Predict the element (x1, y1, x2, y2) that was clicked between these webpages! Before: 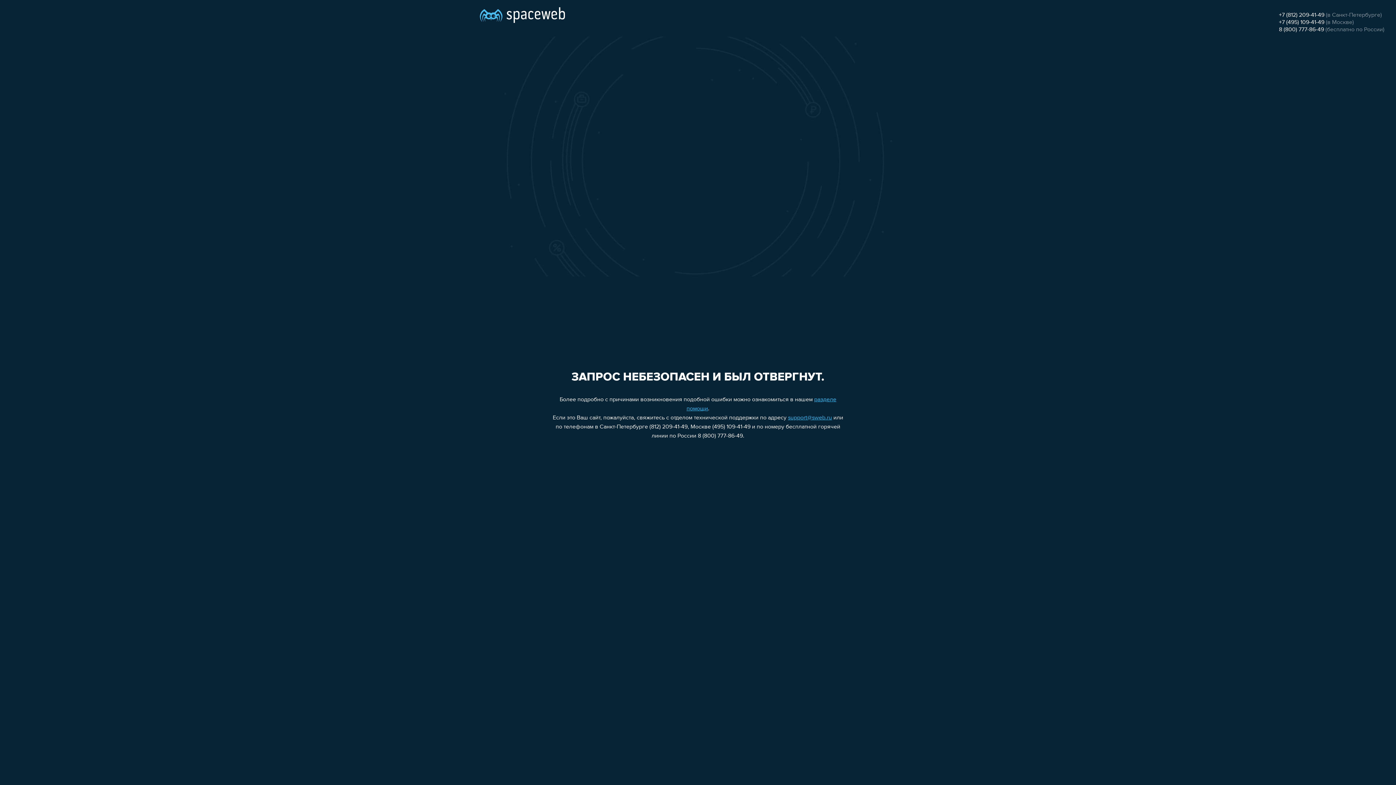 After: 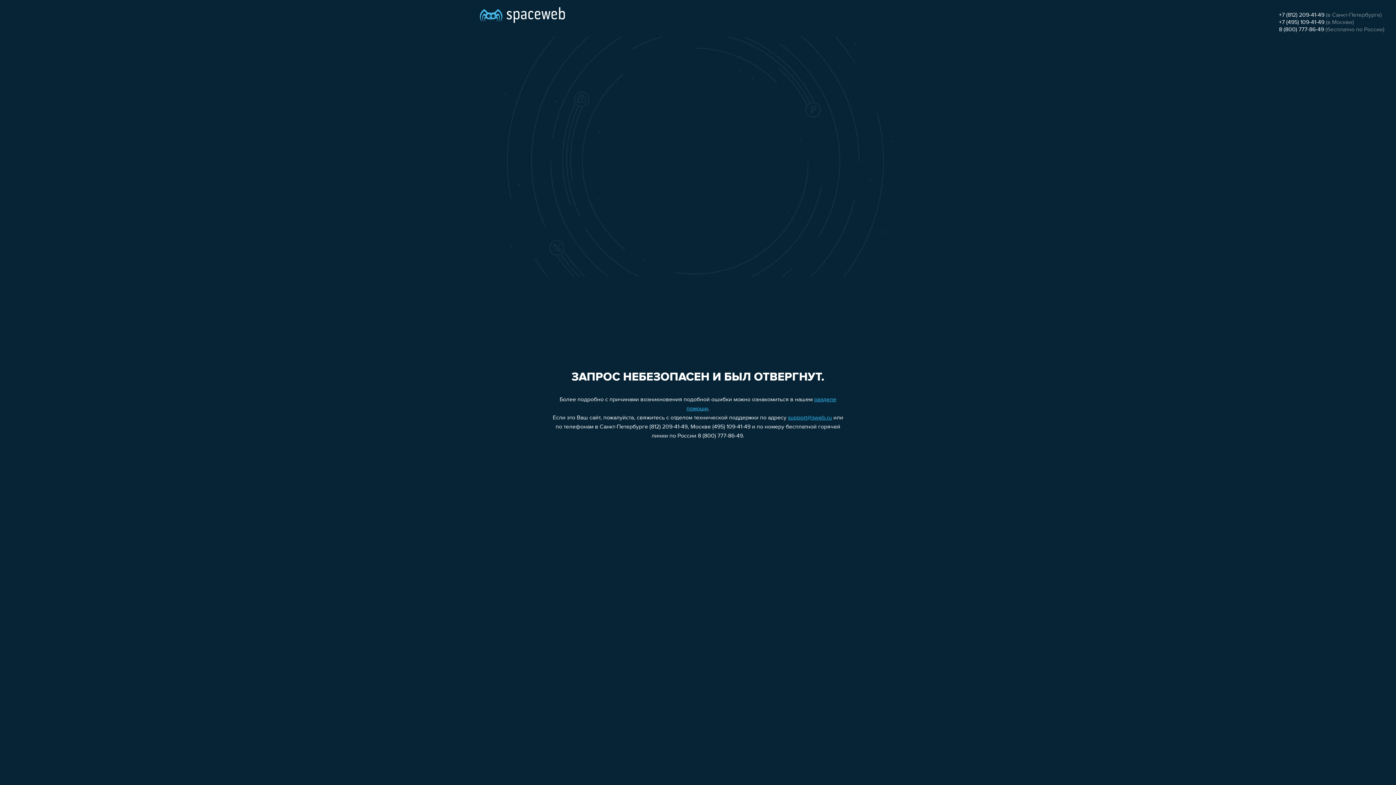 Action: label: support@sweb.ru bbox: (788, 415, 832, 421)